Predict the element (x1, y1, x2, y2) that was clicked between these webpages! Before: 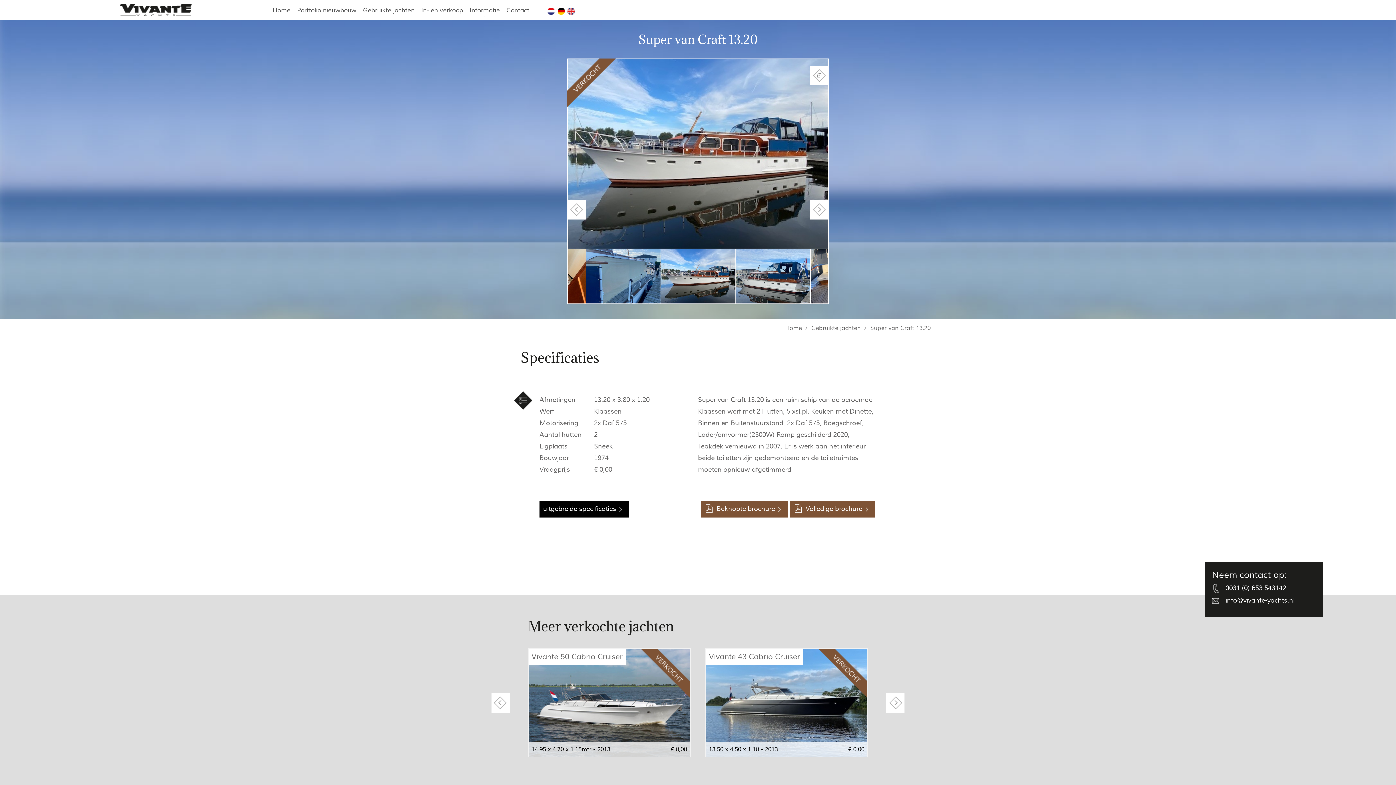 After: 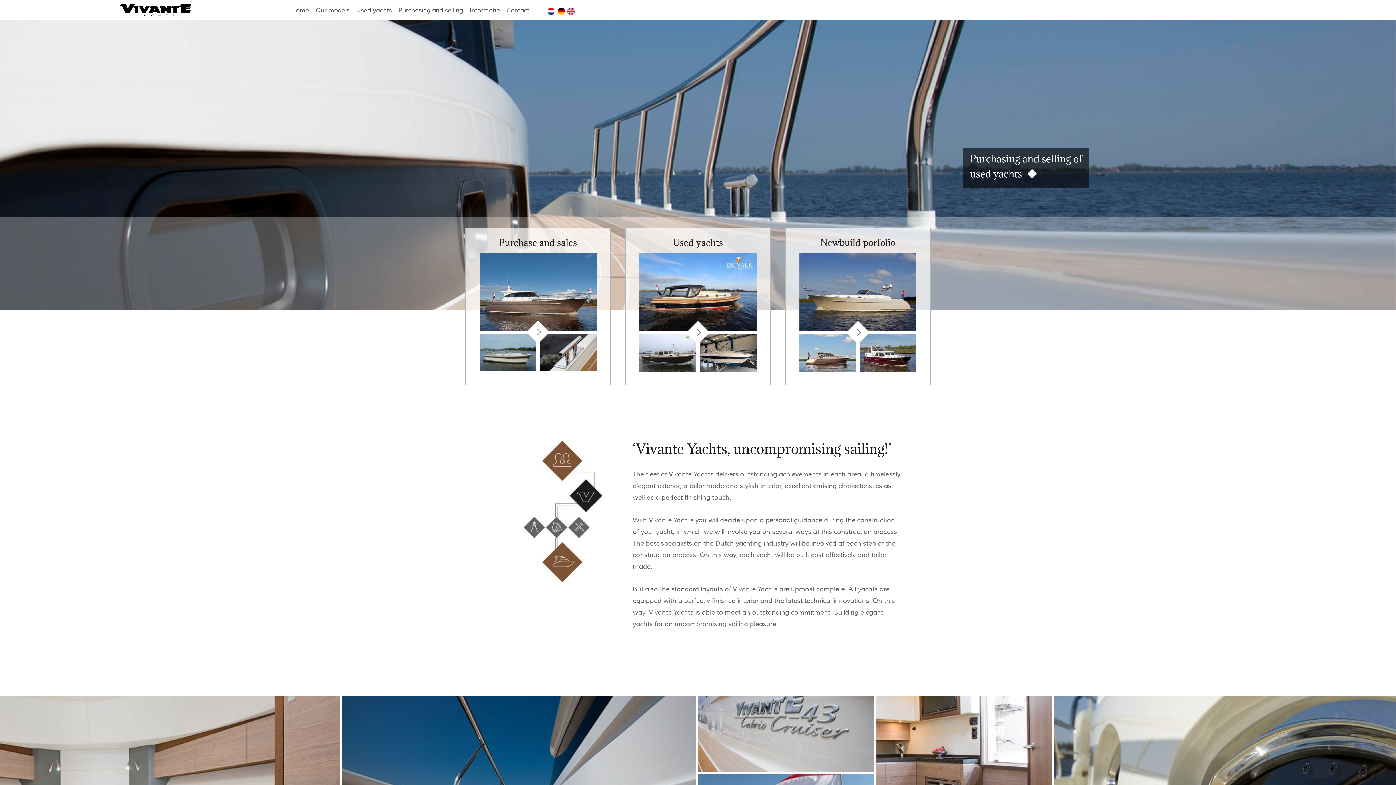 Action: bbox: (567, 7, 574, 12)